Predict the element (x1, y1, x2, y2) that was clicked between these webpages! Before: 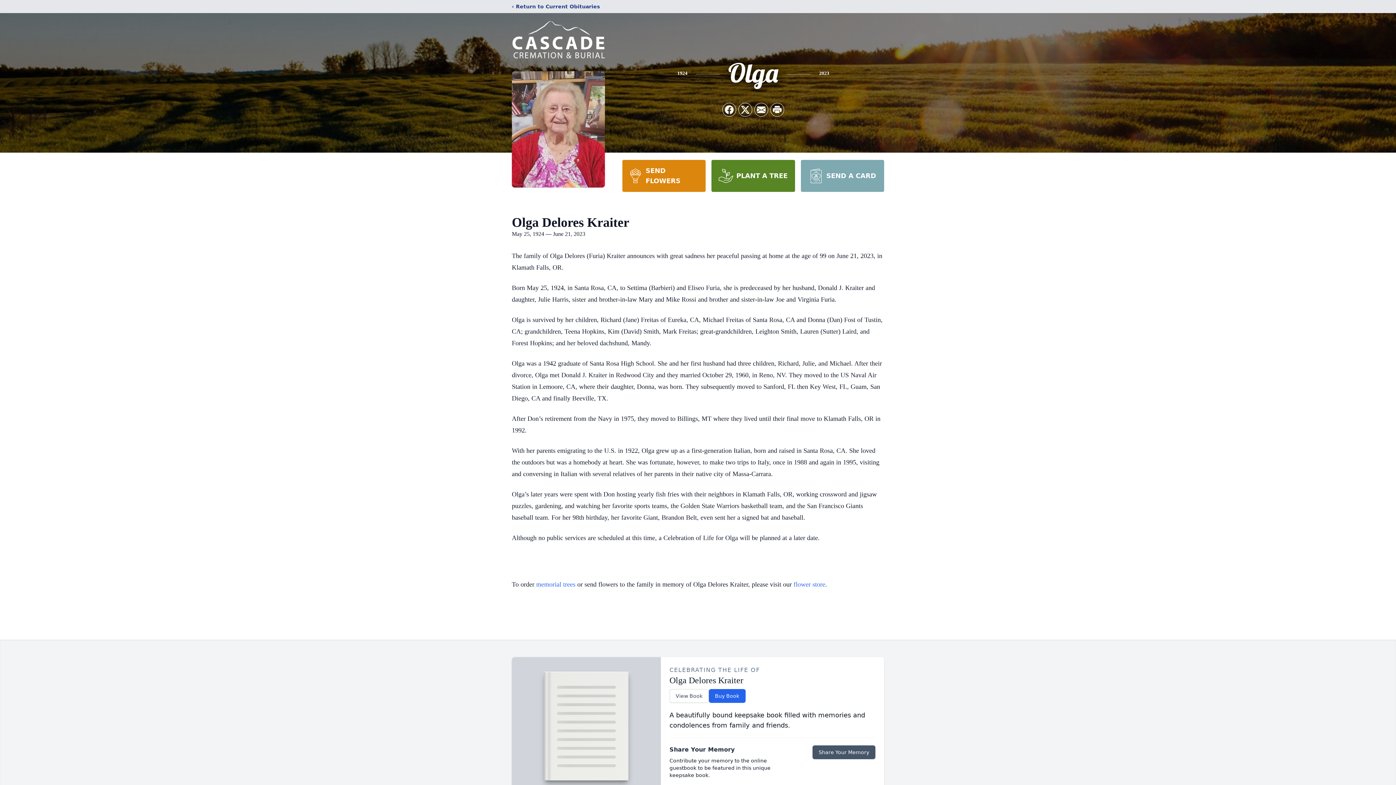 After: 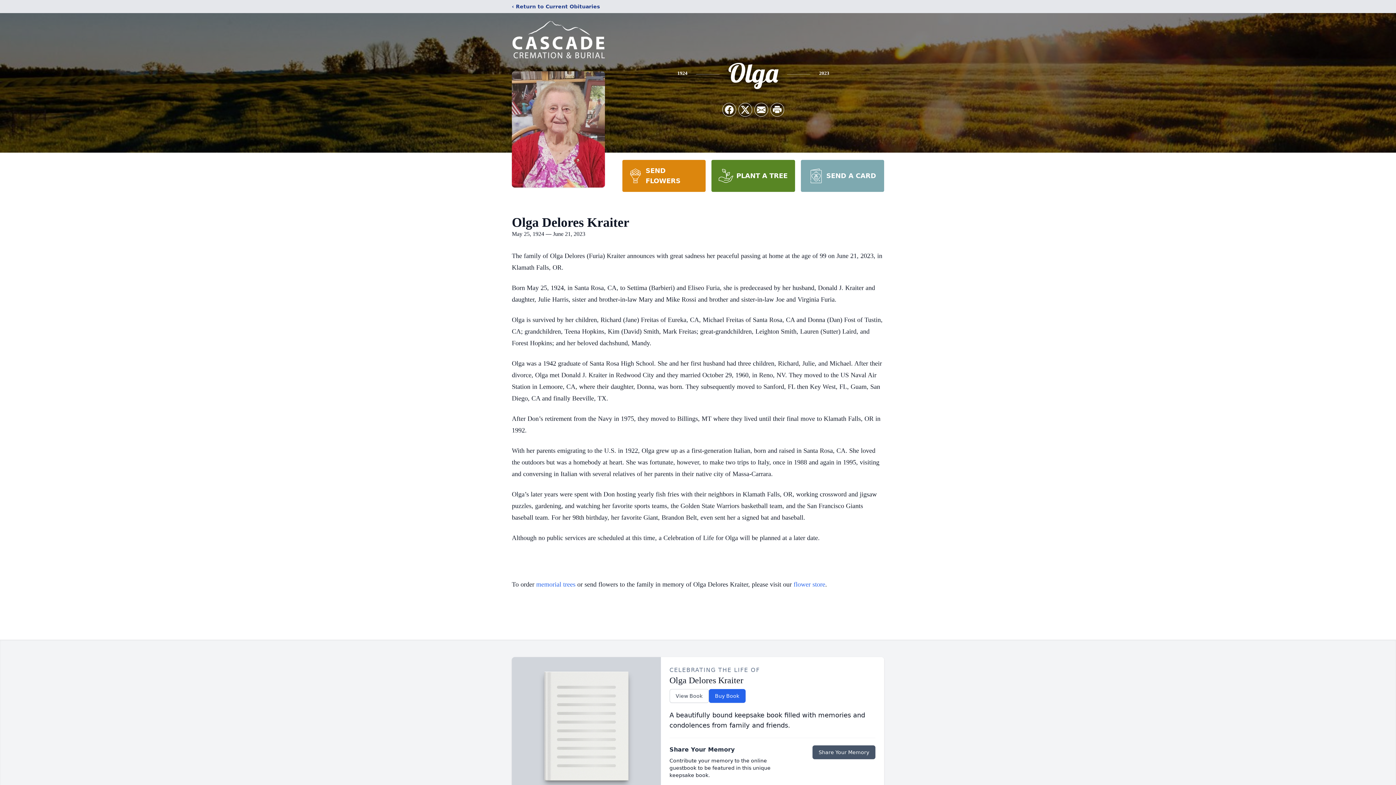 Action: label: SEND A CARD bbox: (800, 160, 884, 192)